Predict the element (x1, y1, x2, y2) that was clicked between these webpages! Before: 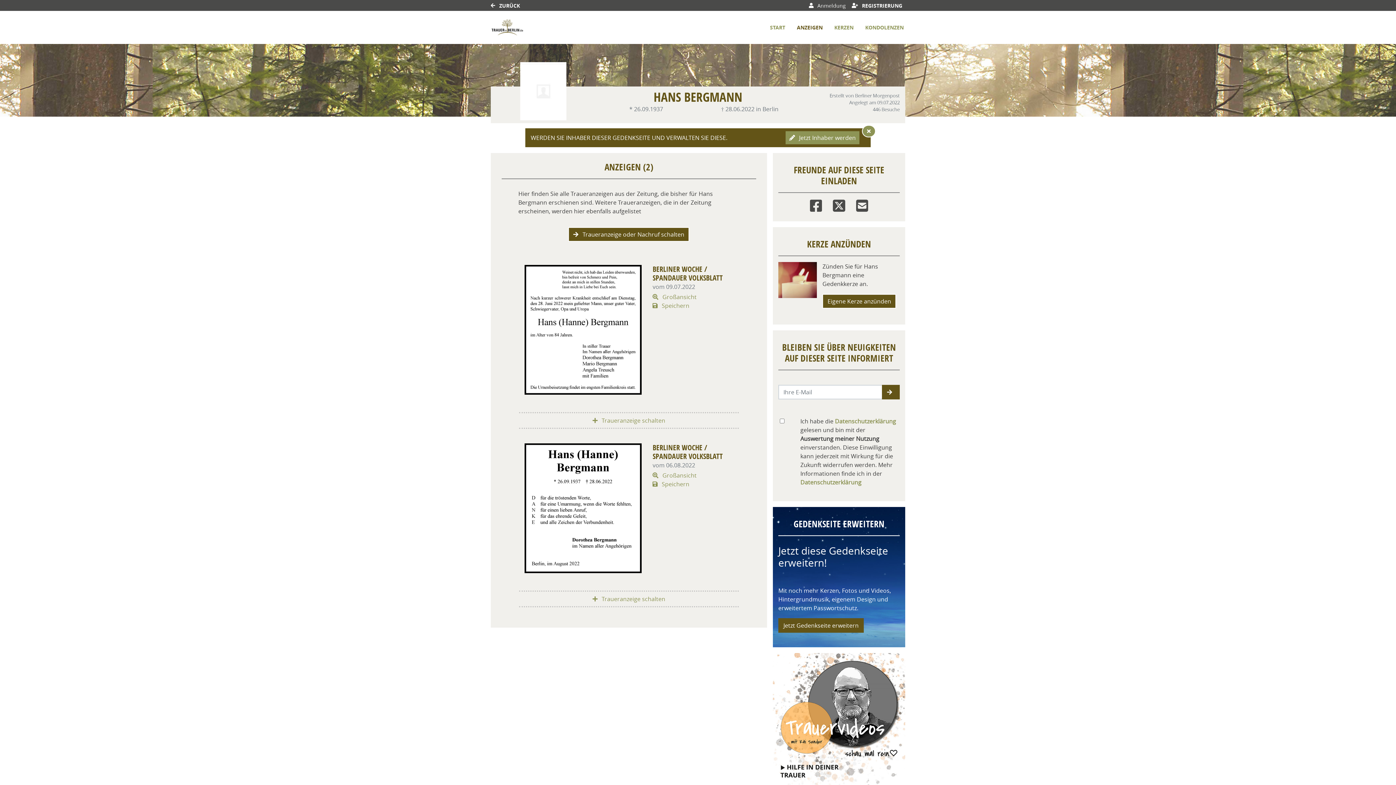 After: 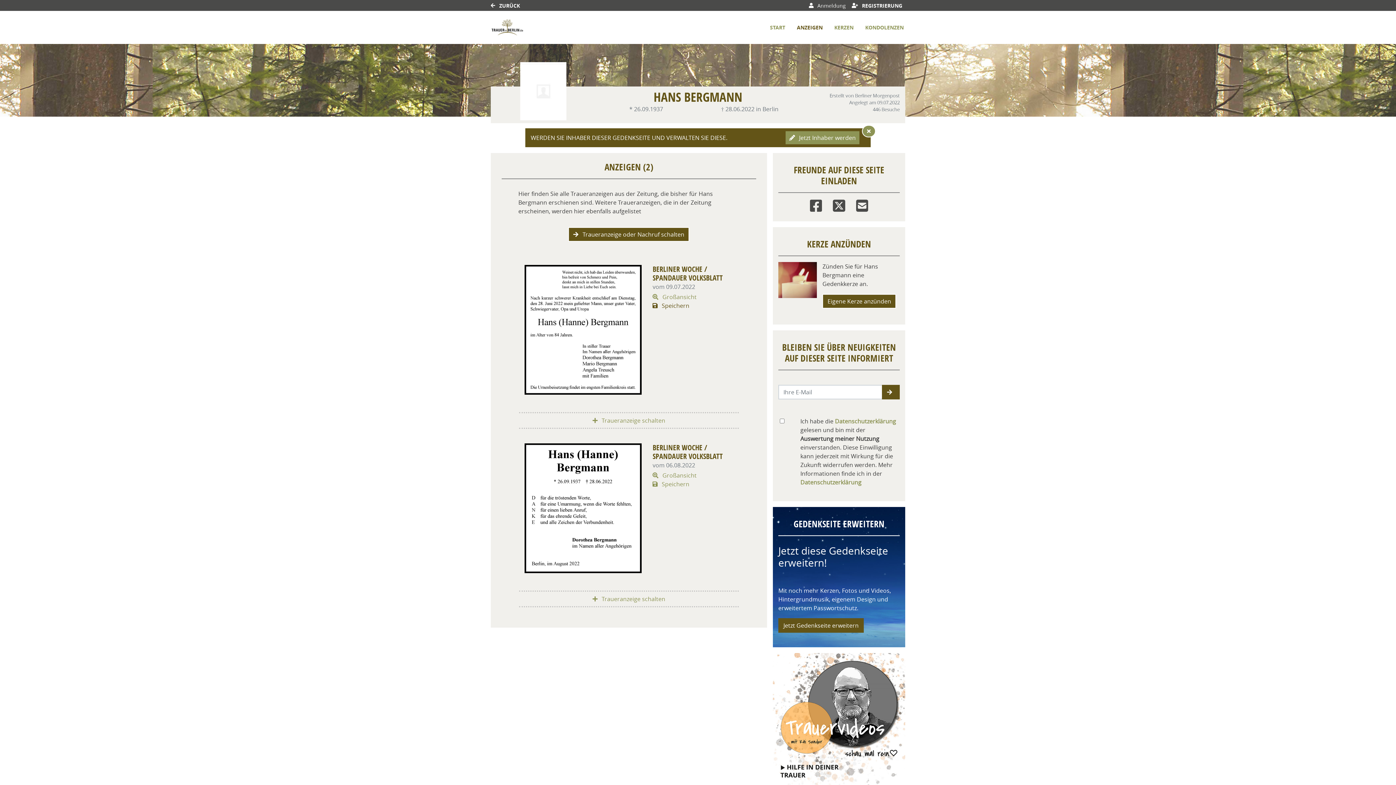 Action: bbox: (652, 301, 692, 309) label:  Speichern